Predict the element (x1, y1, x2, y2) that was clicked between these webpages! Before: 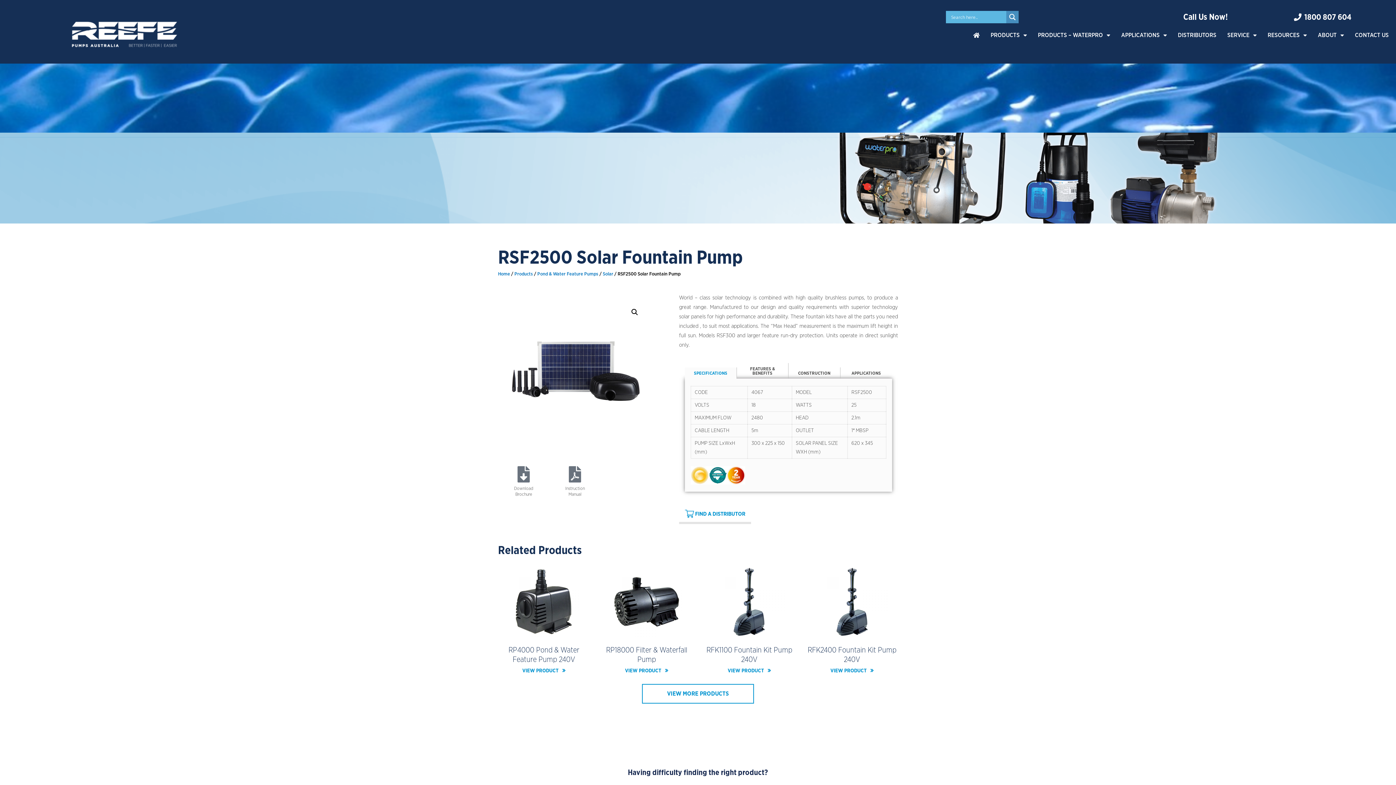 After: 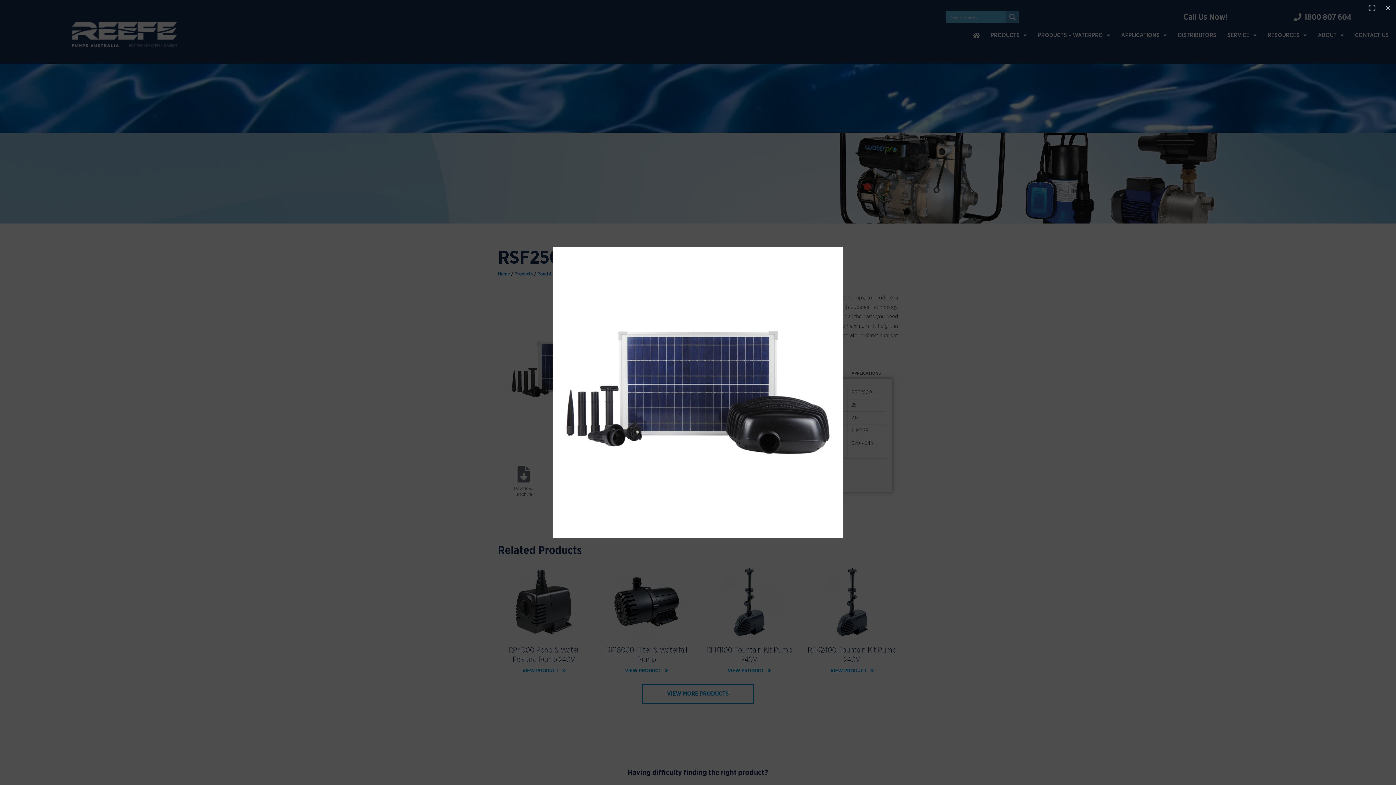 Action: bbox: (628, 305, 641, 318) label: View full-screen image gallery